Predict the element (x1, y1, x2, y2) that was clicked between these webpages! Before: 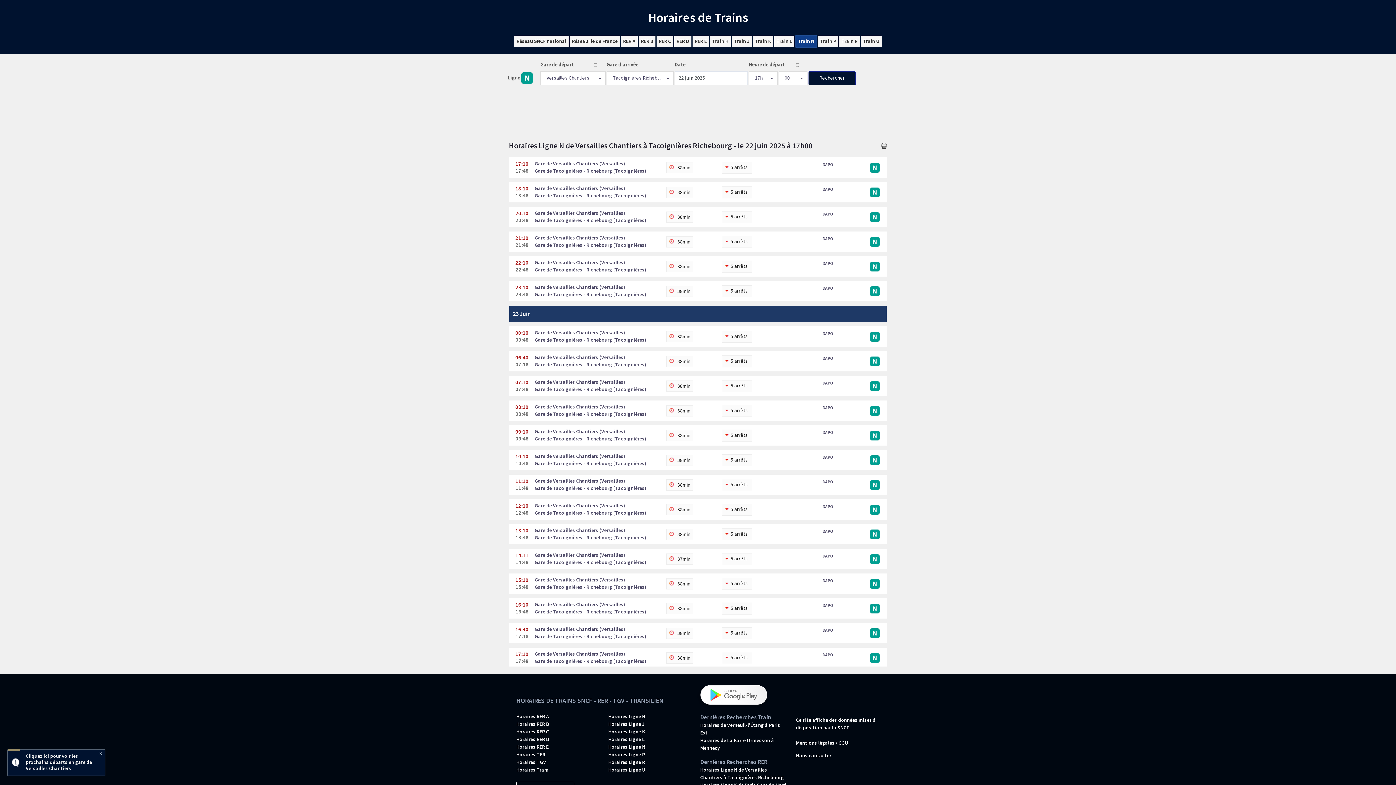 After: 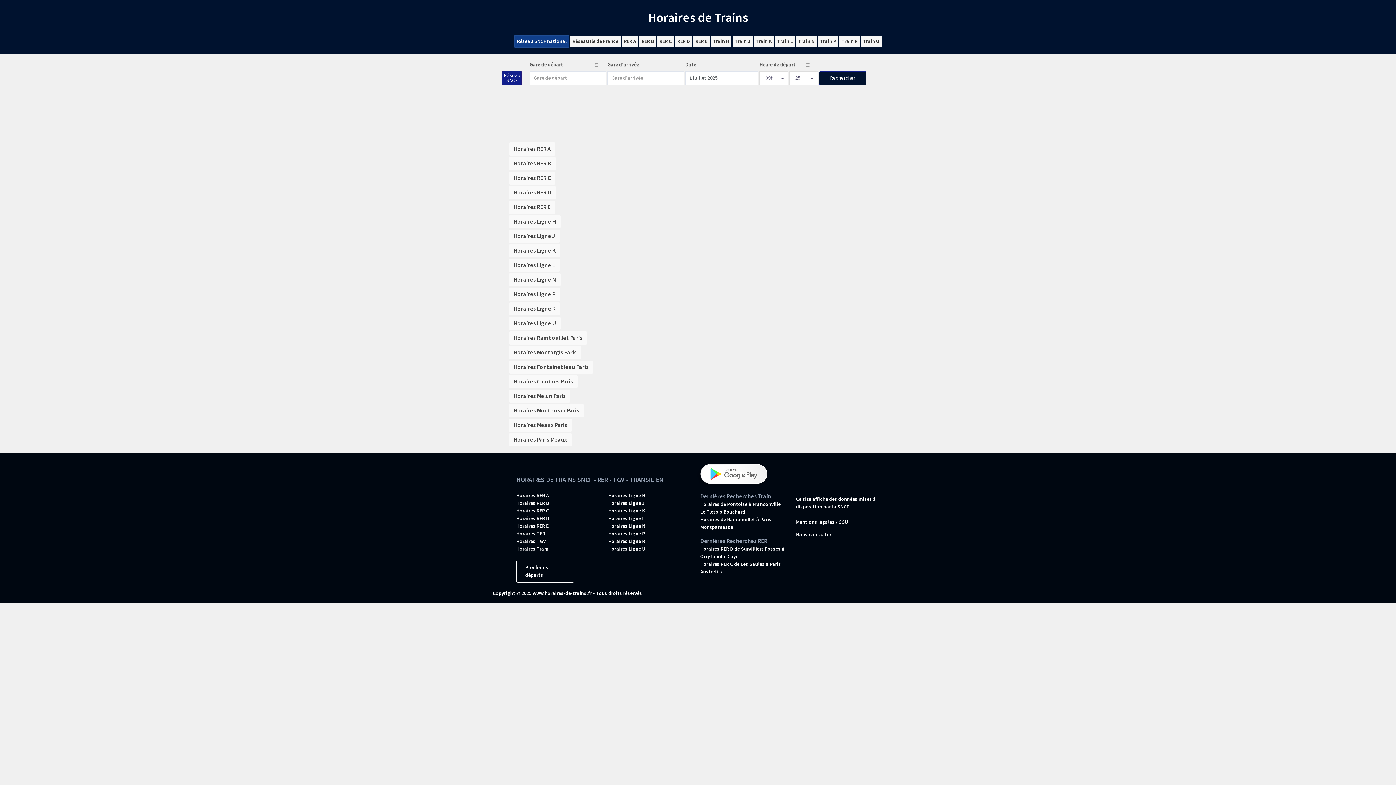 Action: label: Horaires de Trains bbox: (648, 8, 748, 26)